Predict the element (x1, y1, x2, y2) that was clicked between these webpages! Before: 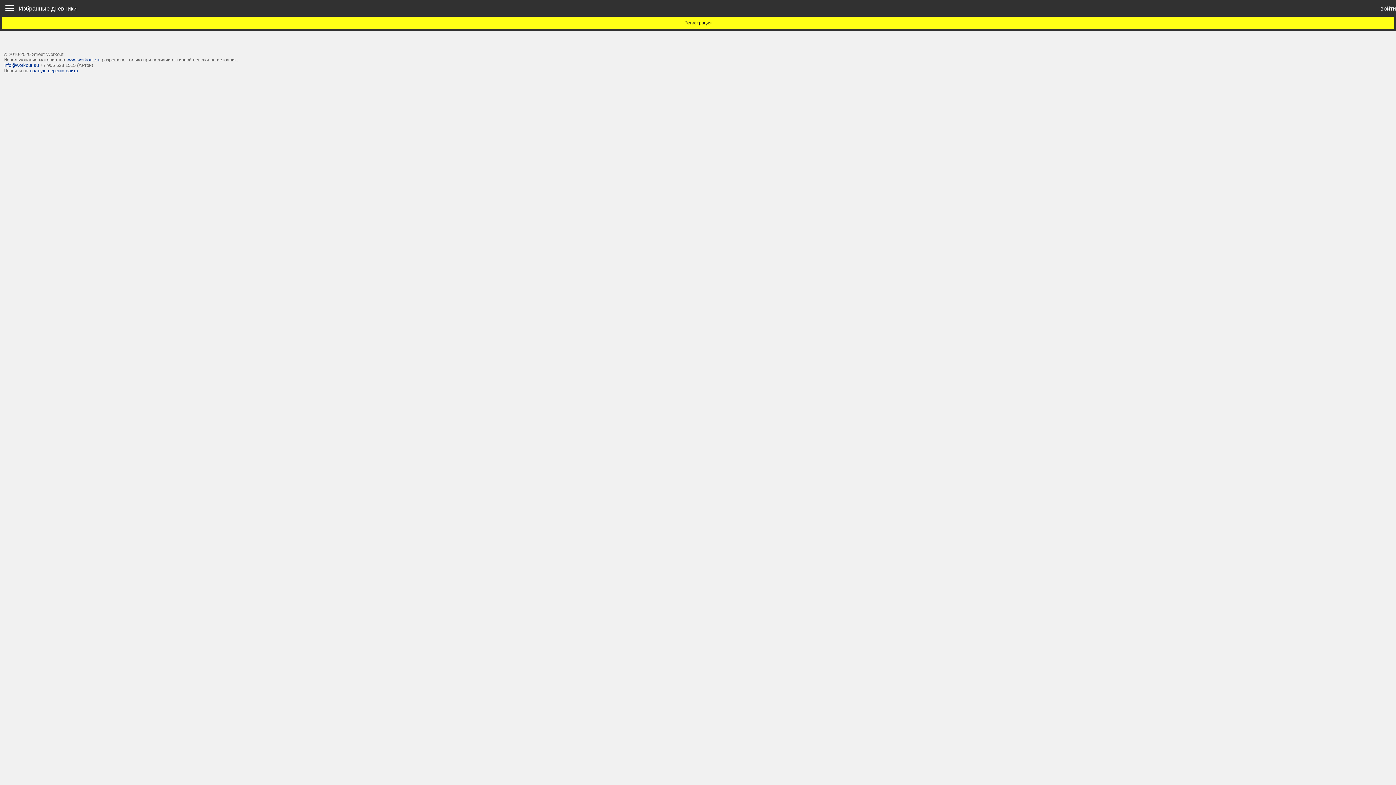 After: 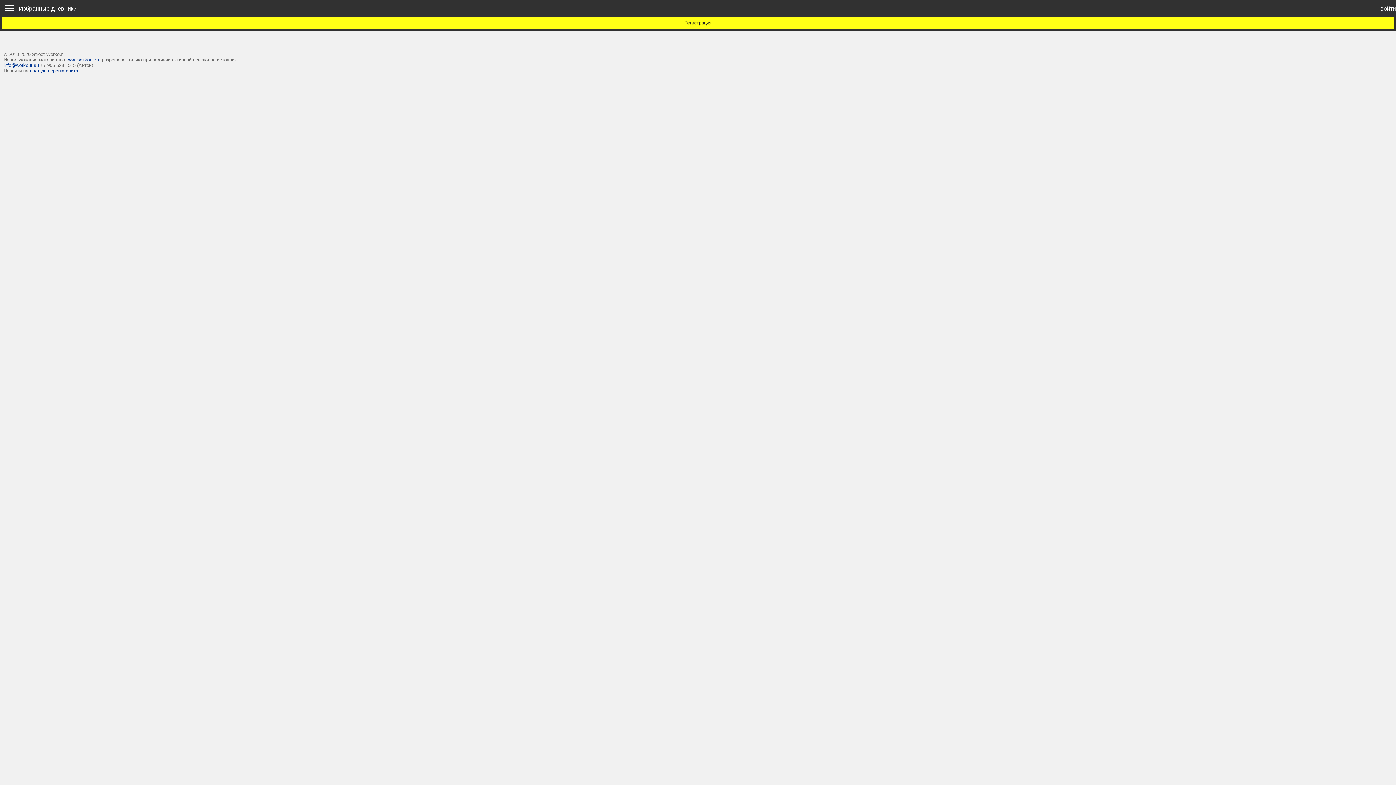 Action: label: info@workout.su bbox: (3, 62, 38, 68)